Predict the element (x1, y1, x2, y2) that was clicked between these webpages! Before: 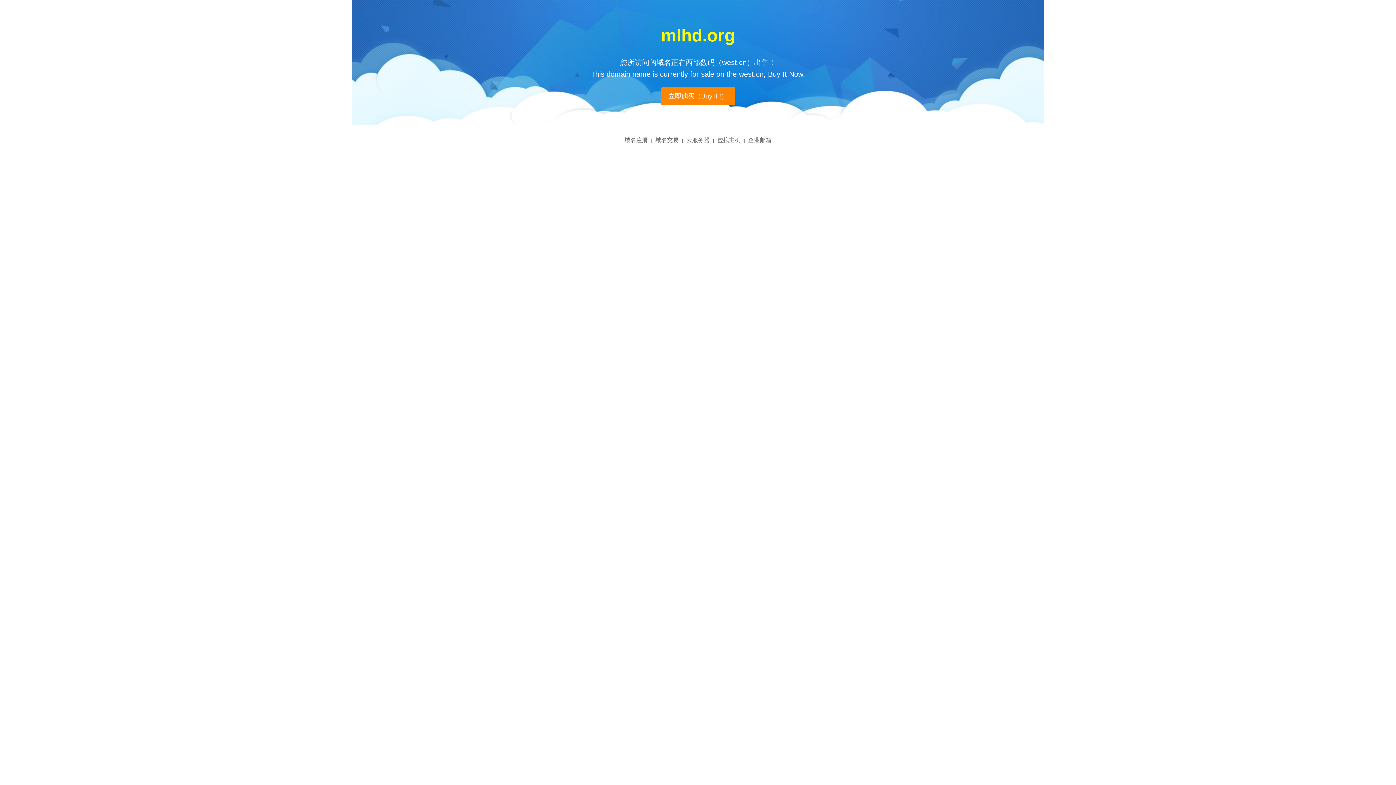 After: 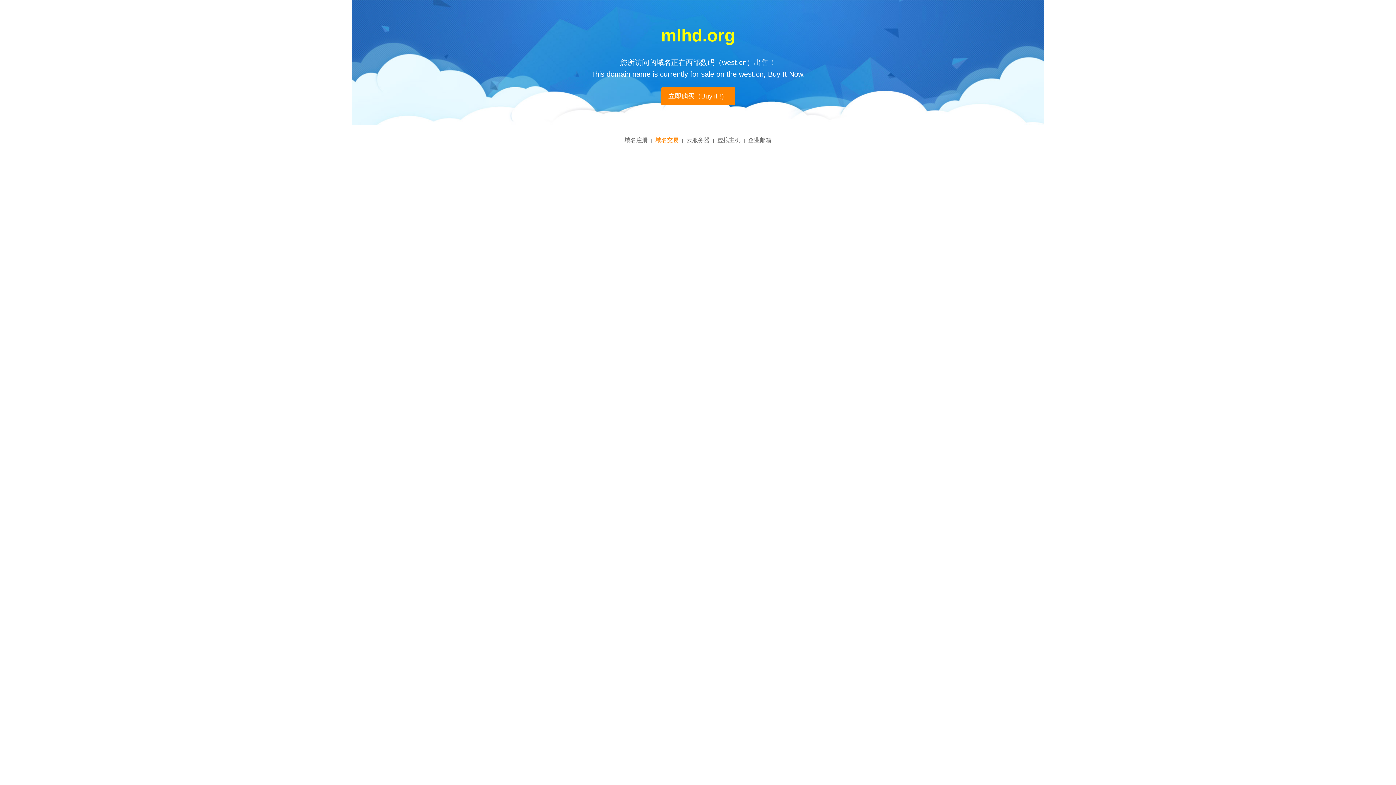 Action: bbox: (655, 137, 678, 143) label: 域名交易